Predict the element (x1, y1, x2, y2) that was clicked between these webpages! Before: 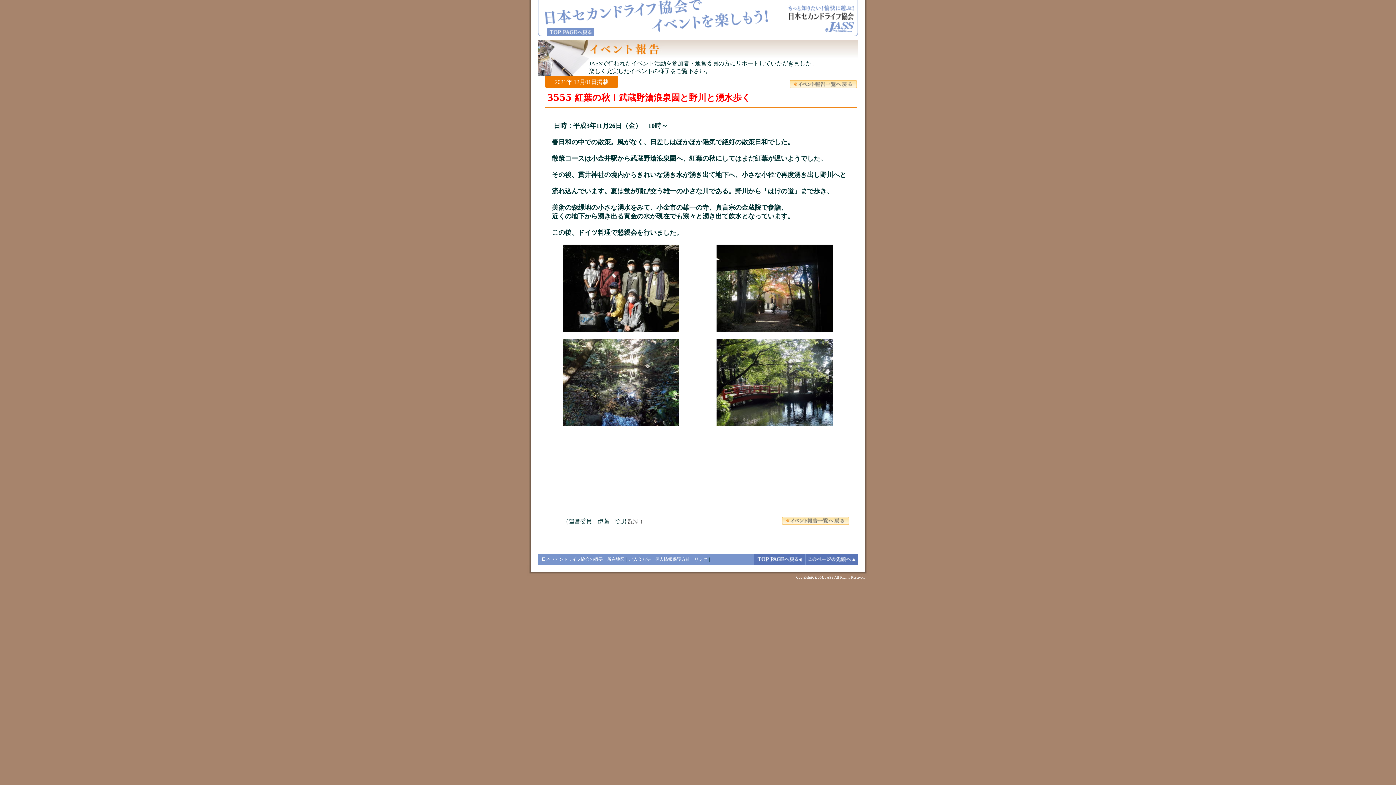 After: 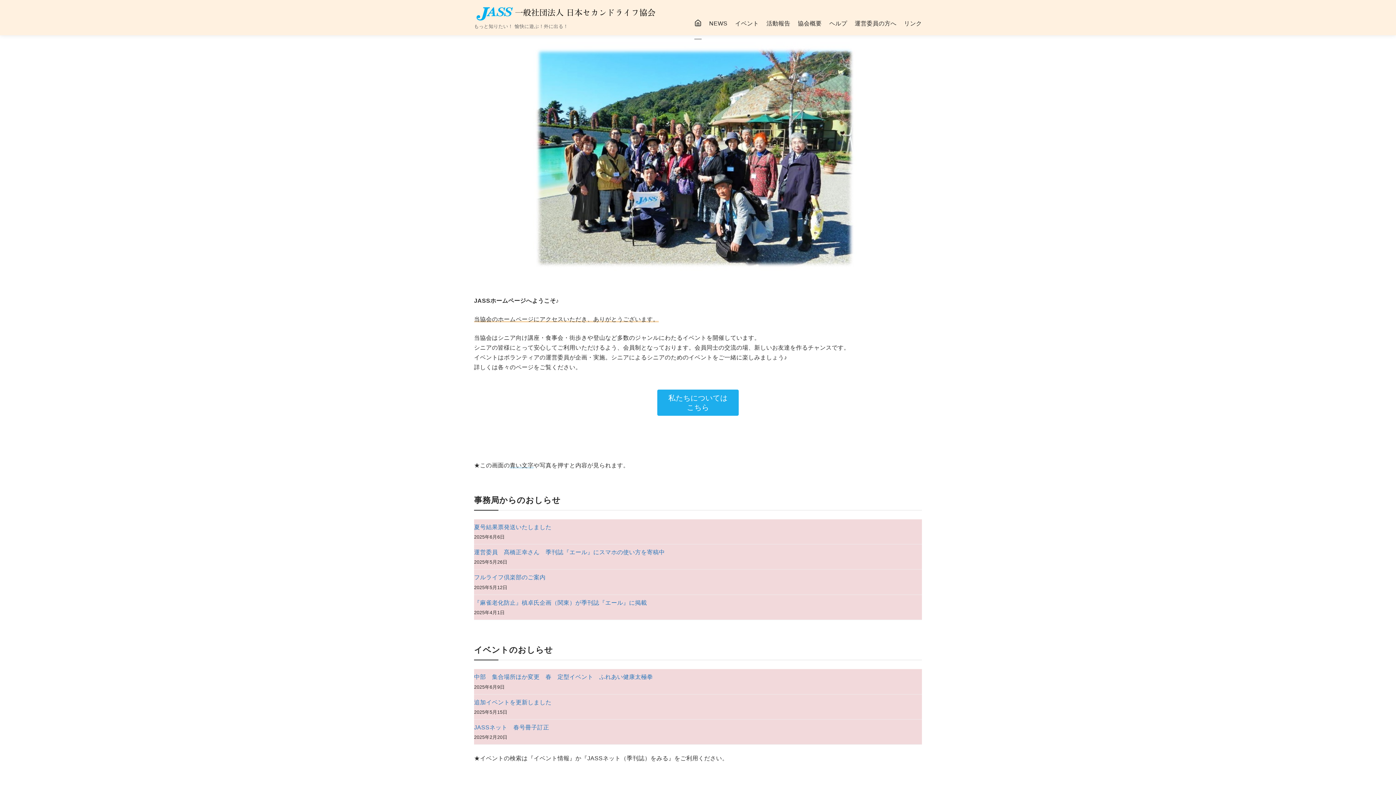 Action: bbox: (754, 560, 805, 566)